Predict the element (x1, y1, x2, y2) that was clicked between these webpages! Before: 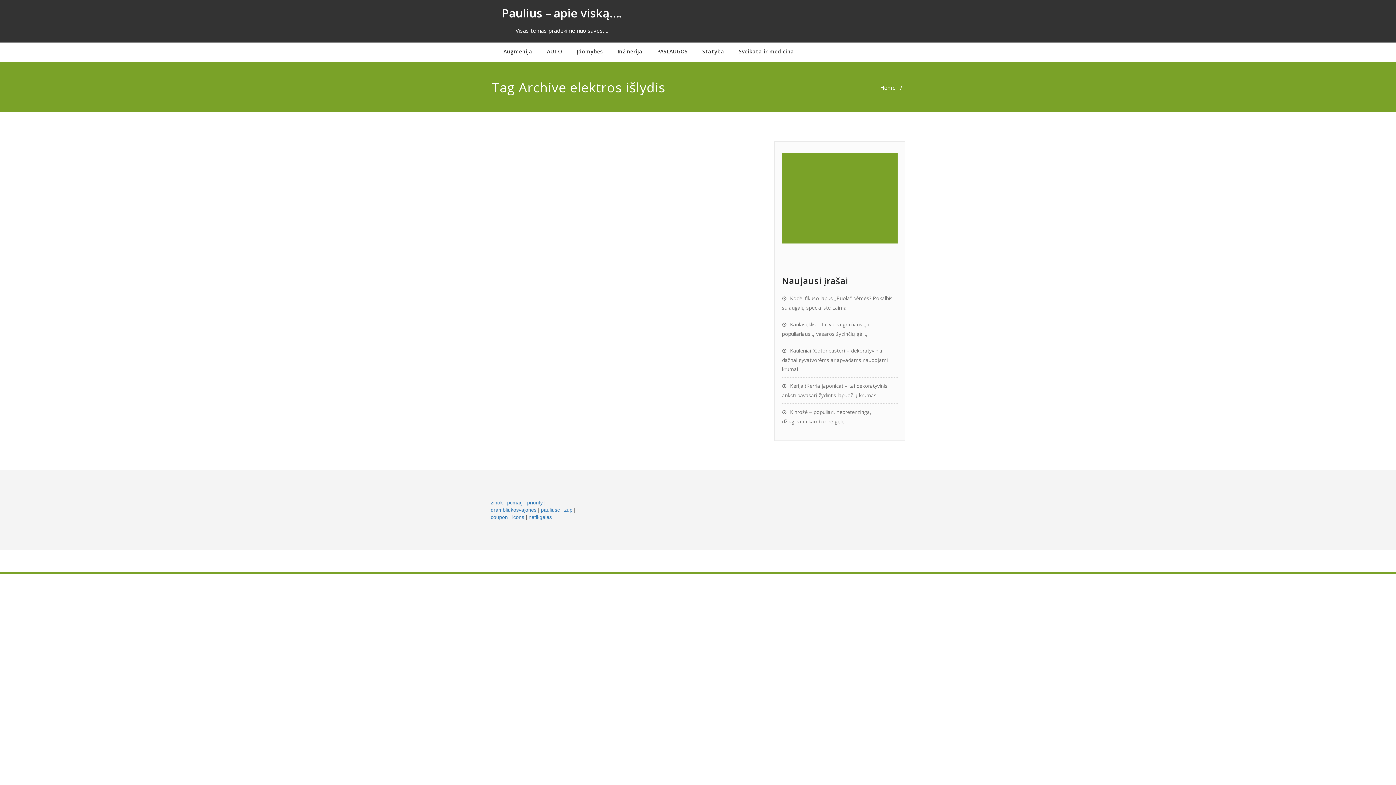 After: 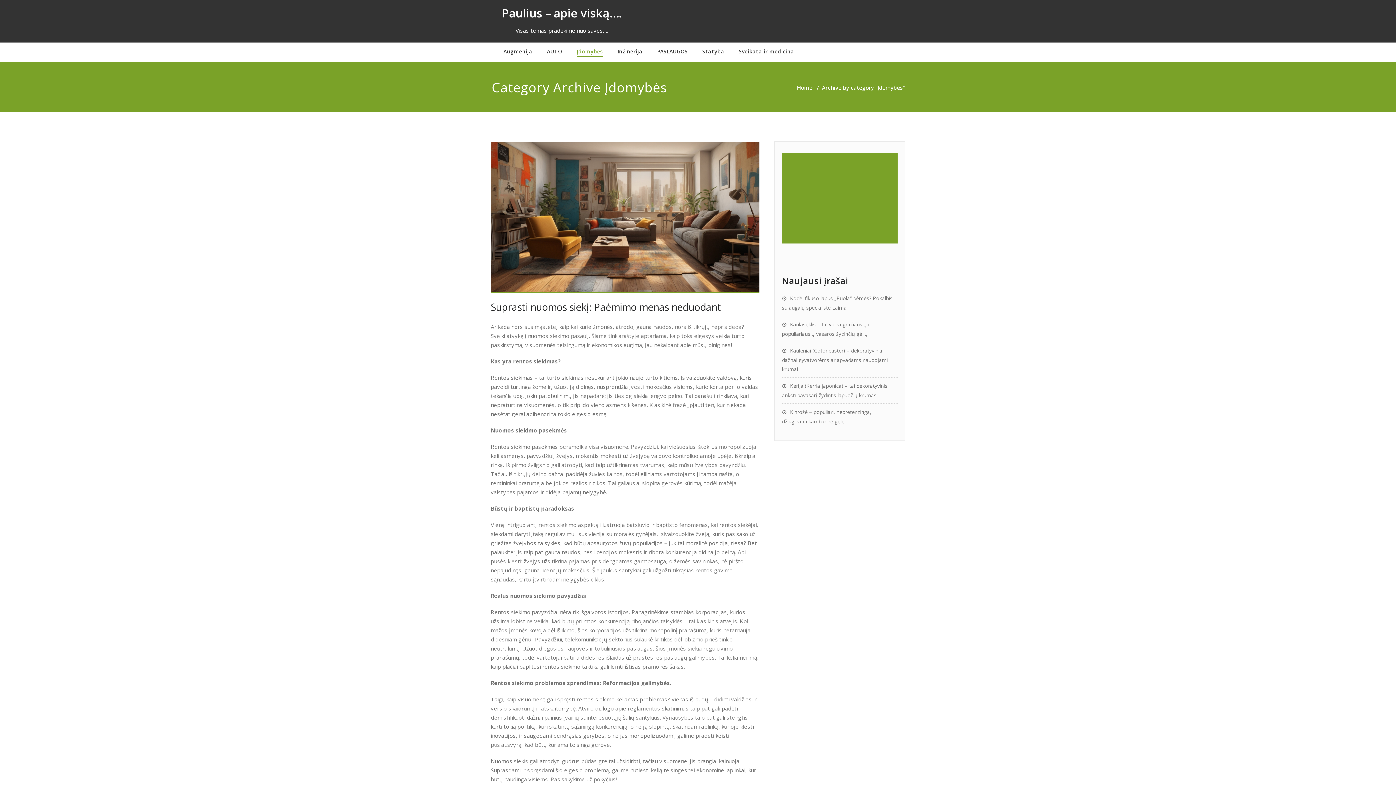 Action: label: Įdomybės bbox: (569, 42, 610, 62)